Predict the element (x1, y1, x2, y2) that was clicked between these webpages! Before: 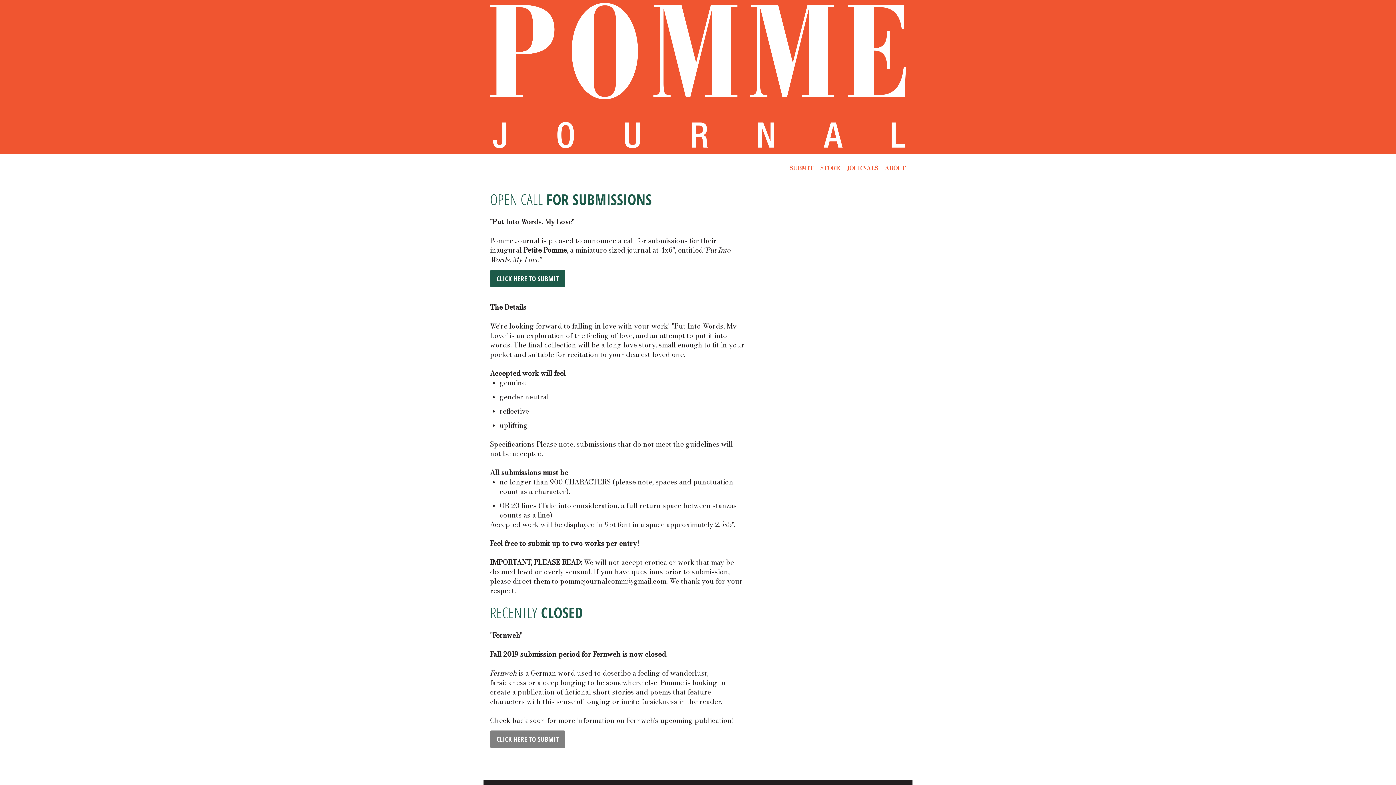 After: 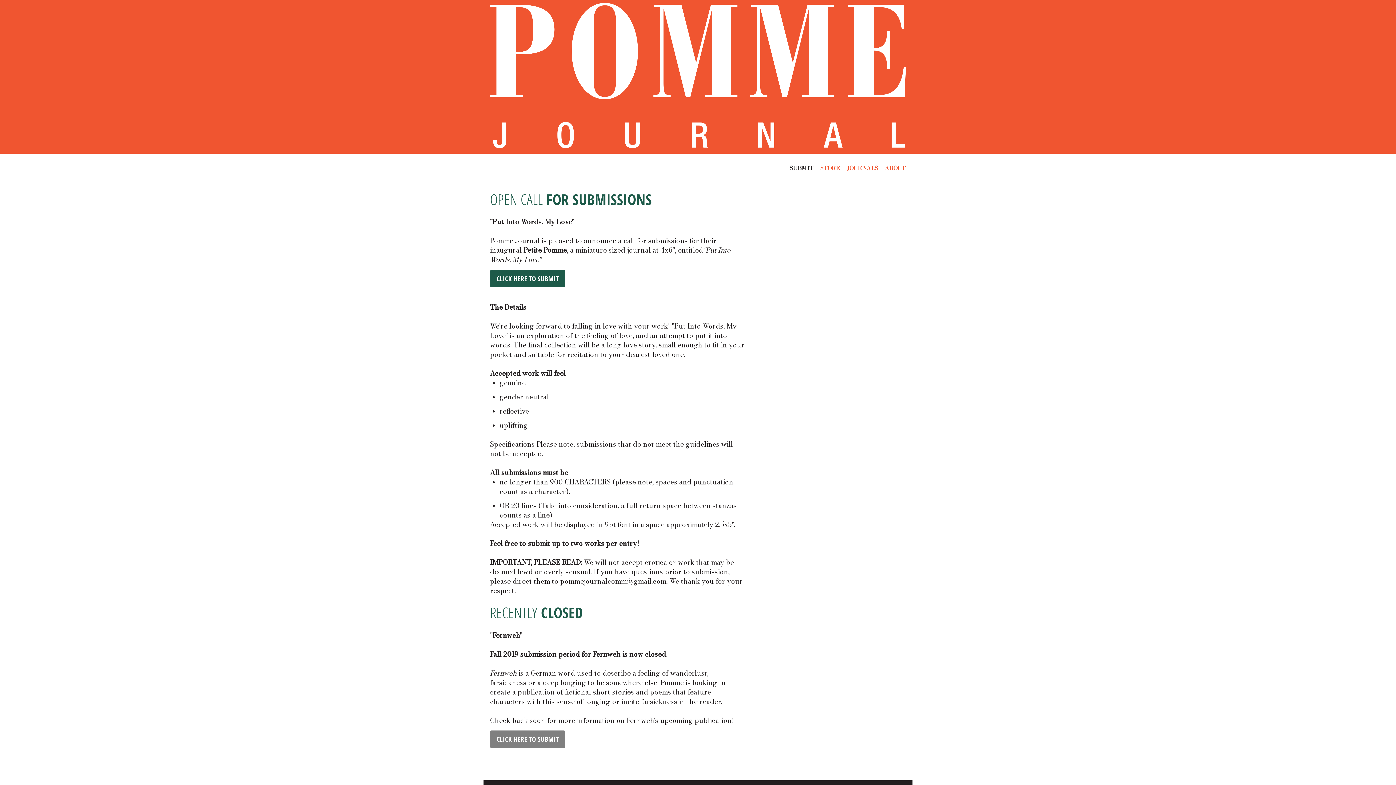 Action: label: SUBMIT bbox: (789, 163, 813, 172)